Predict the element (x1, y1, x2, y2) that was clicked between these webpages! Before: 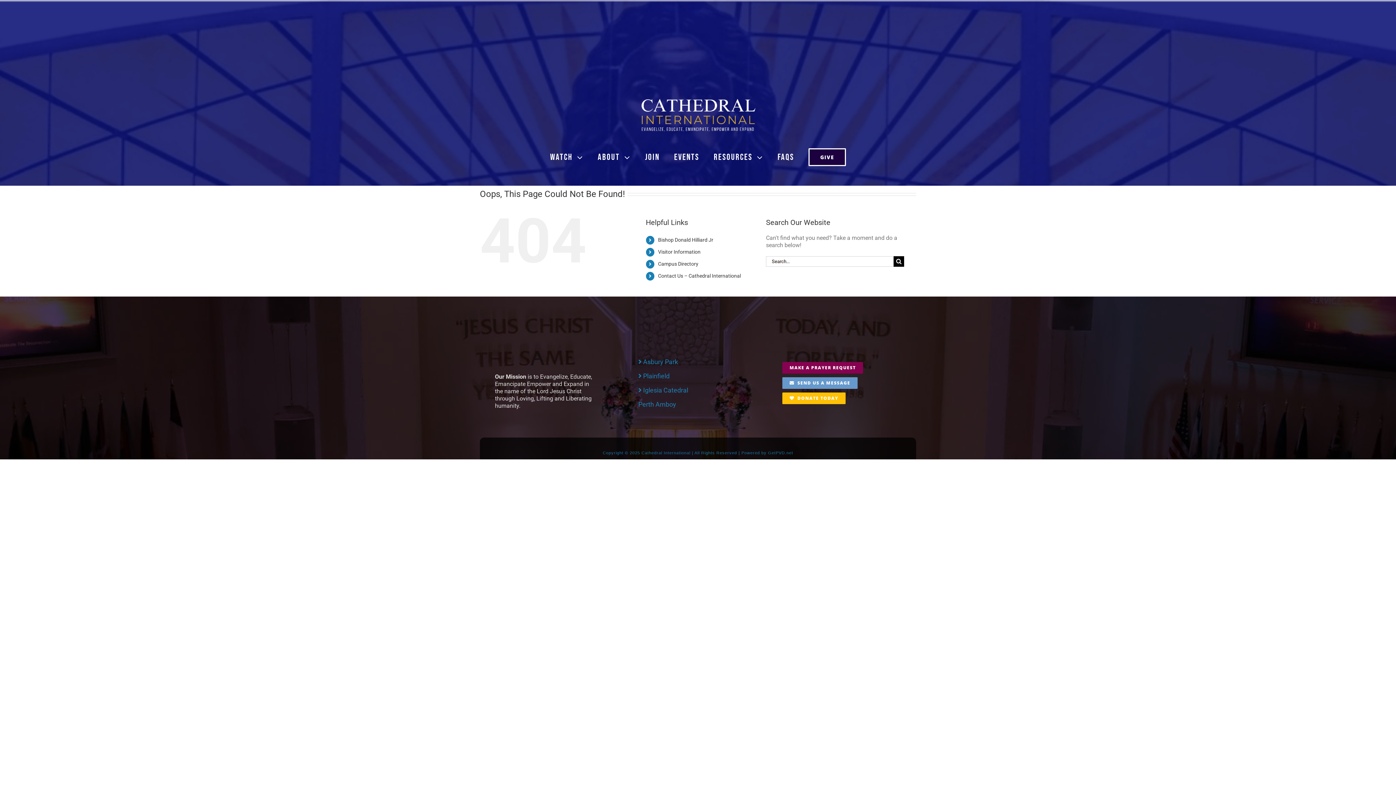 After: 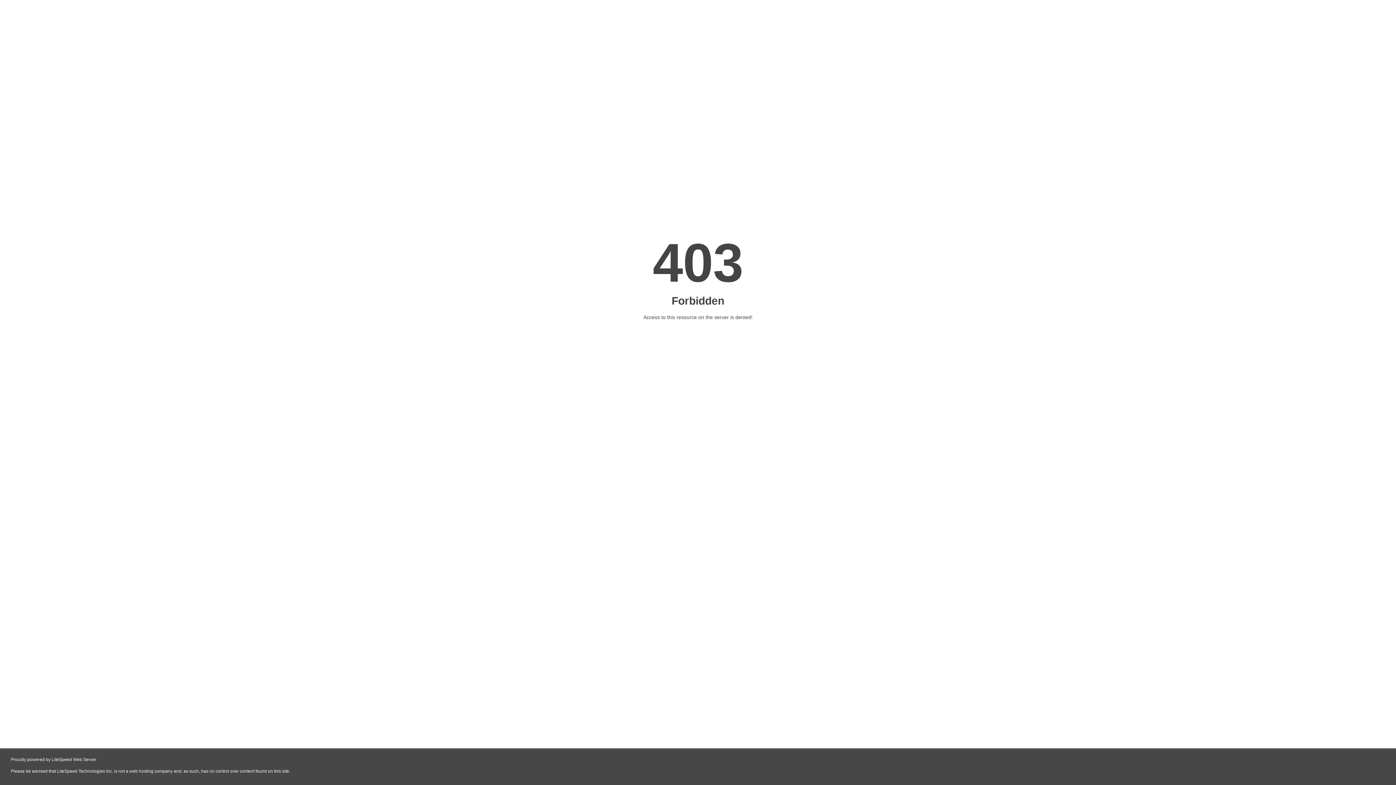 Action: bbox: (768, 451, 793, 455) label: GetPVD.net